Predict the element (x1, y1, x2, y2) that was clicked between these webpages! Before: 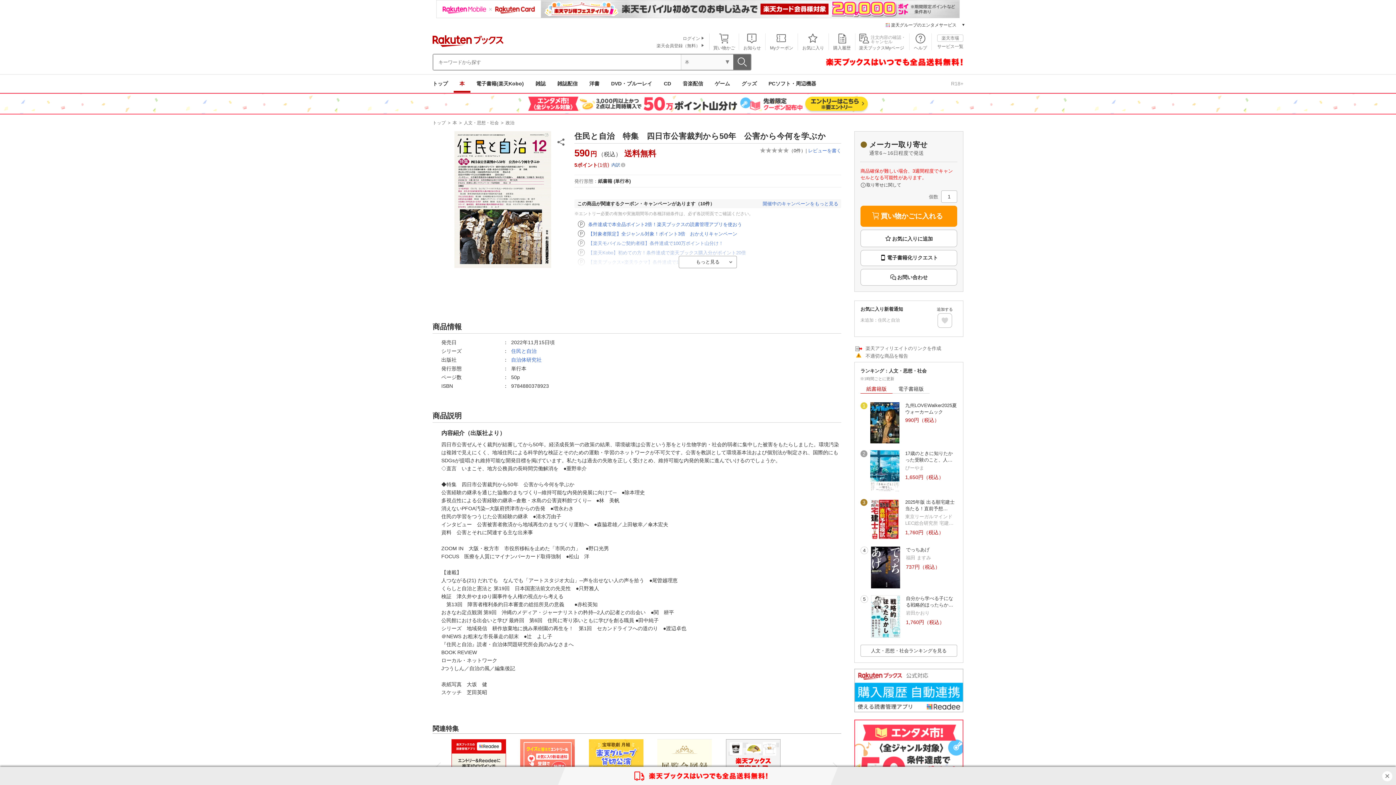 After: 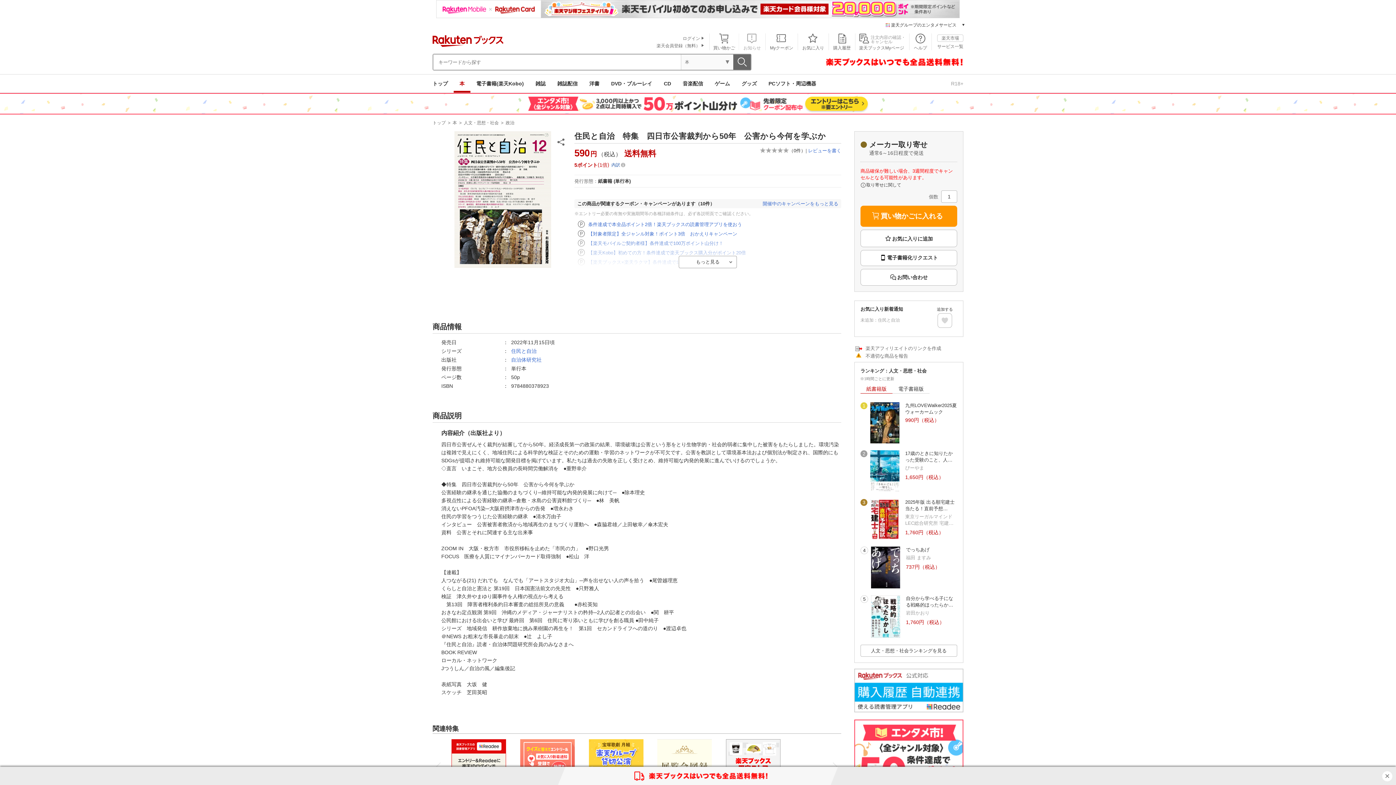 Action: label: お知らせ bbox: (740, 34, 764, 50)